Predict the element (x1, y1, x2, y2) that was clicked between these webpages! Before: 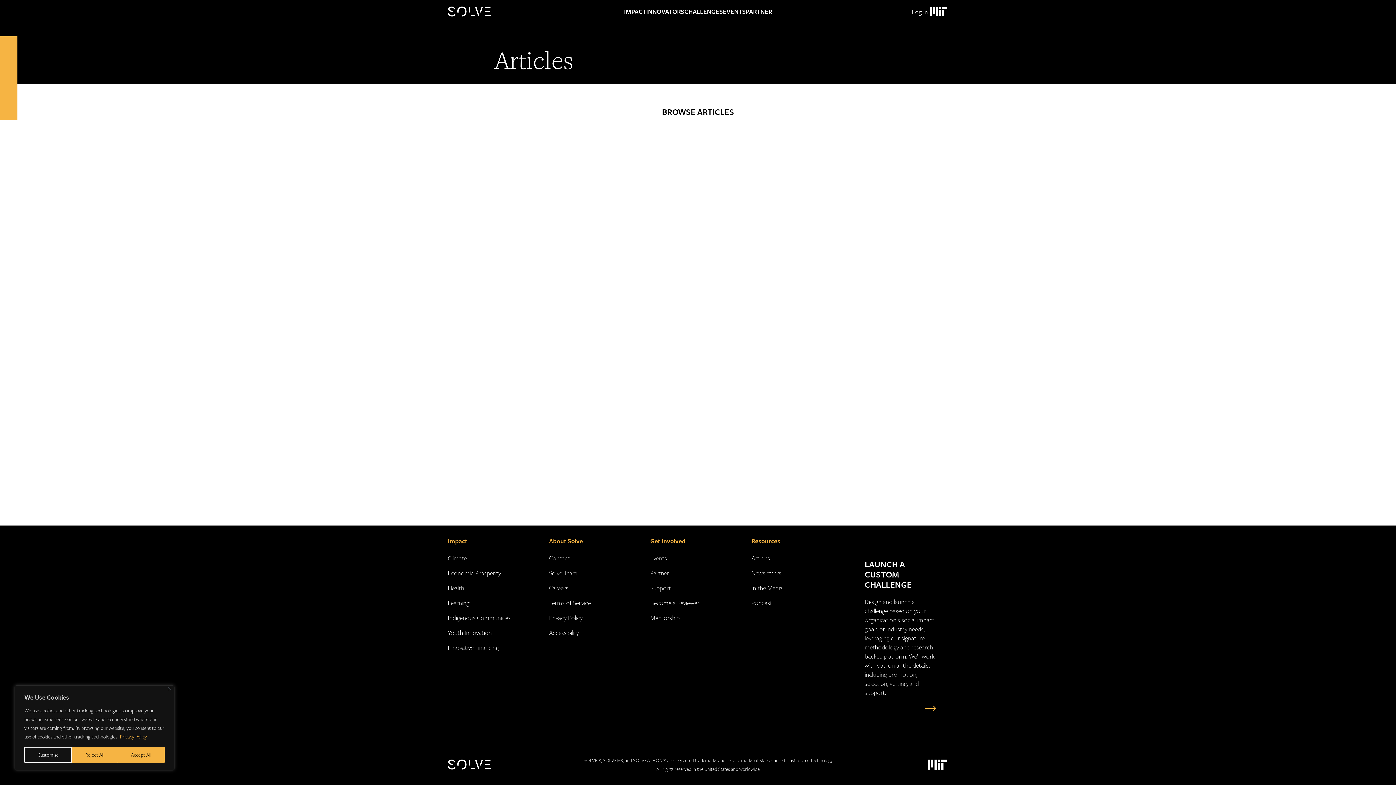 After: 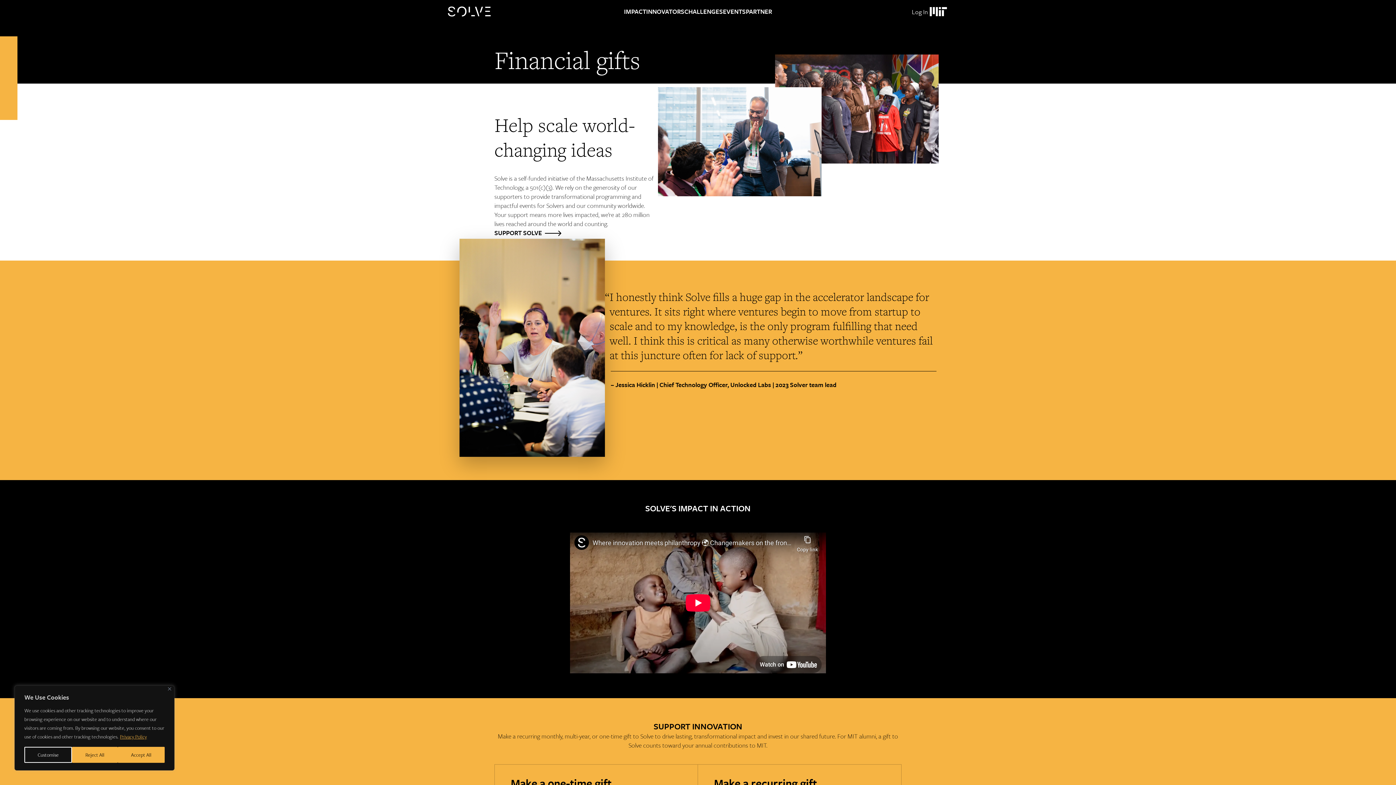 Action: bbox: (650, 583, 671, 592) label: Support